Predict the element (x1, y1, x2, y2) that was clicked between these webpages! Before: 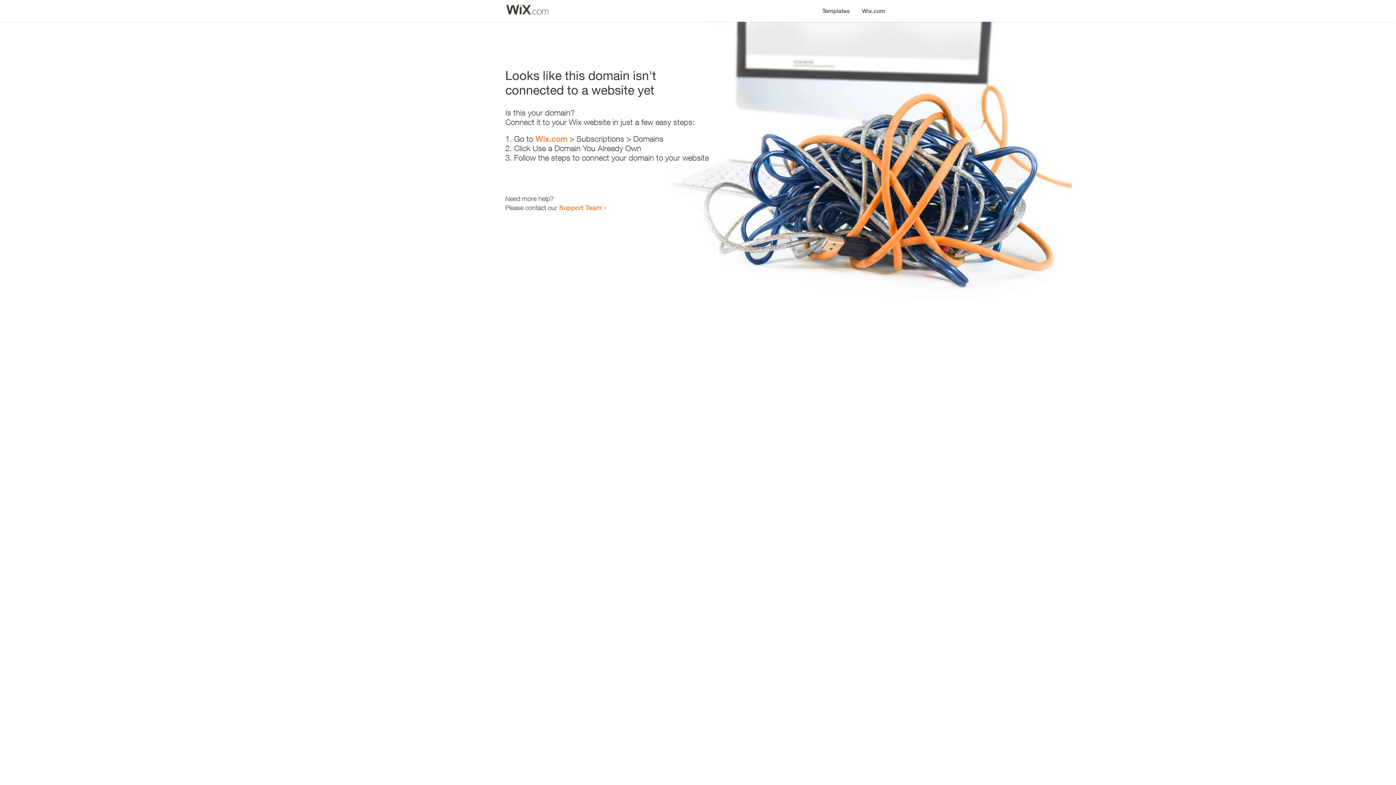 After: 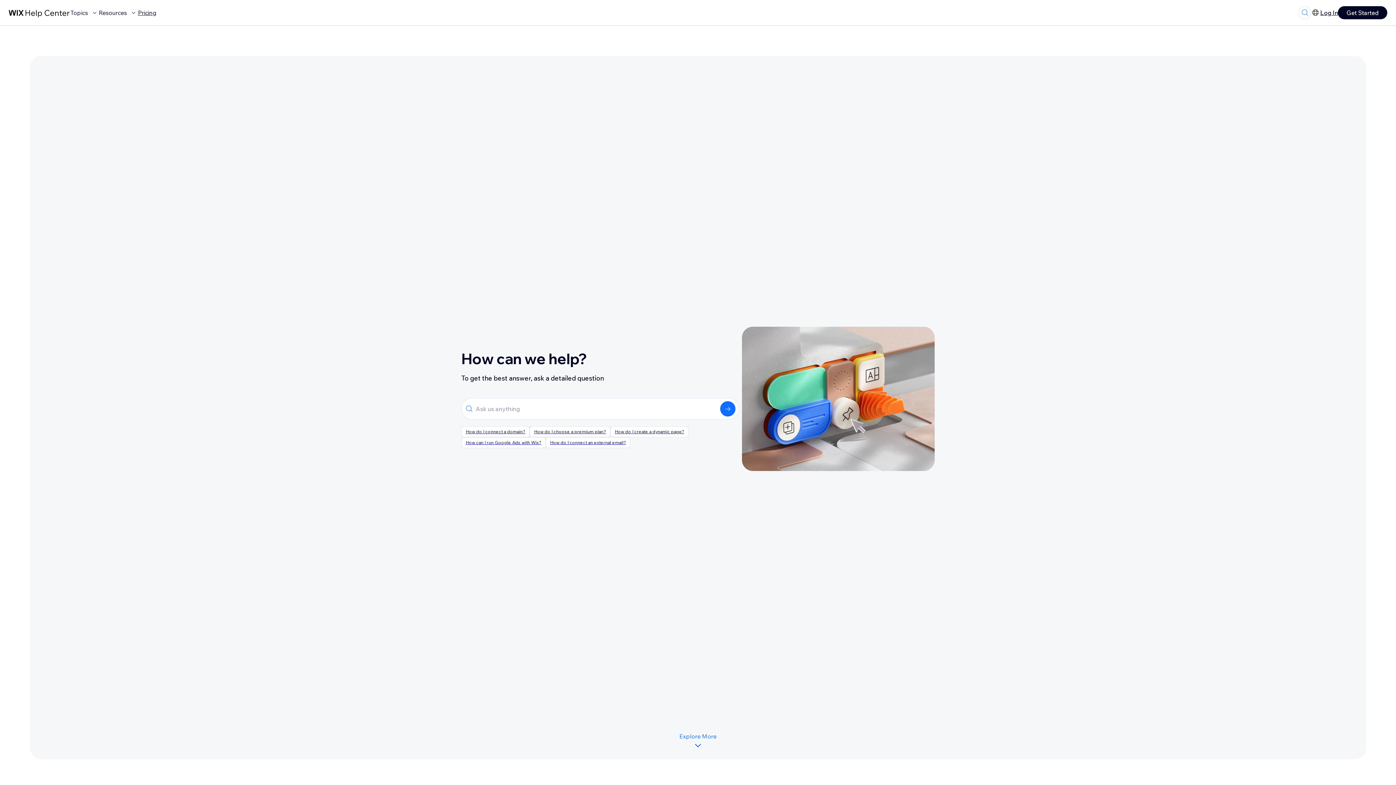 Action: bbox: (559, 203, 601, 211) label: Support Team